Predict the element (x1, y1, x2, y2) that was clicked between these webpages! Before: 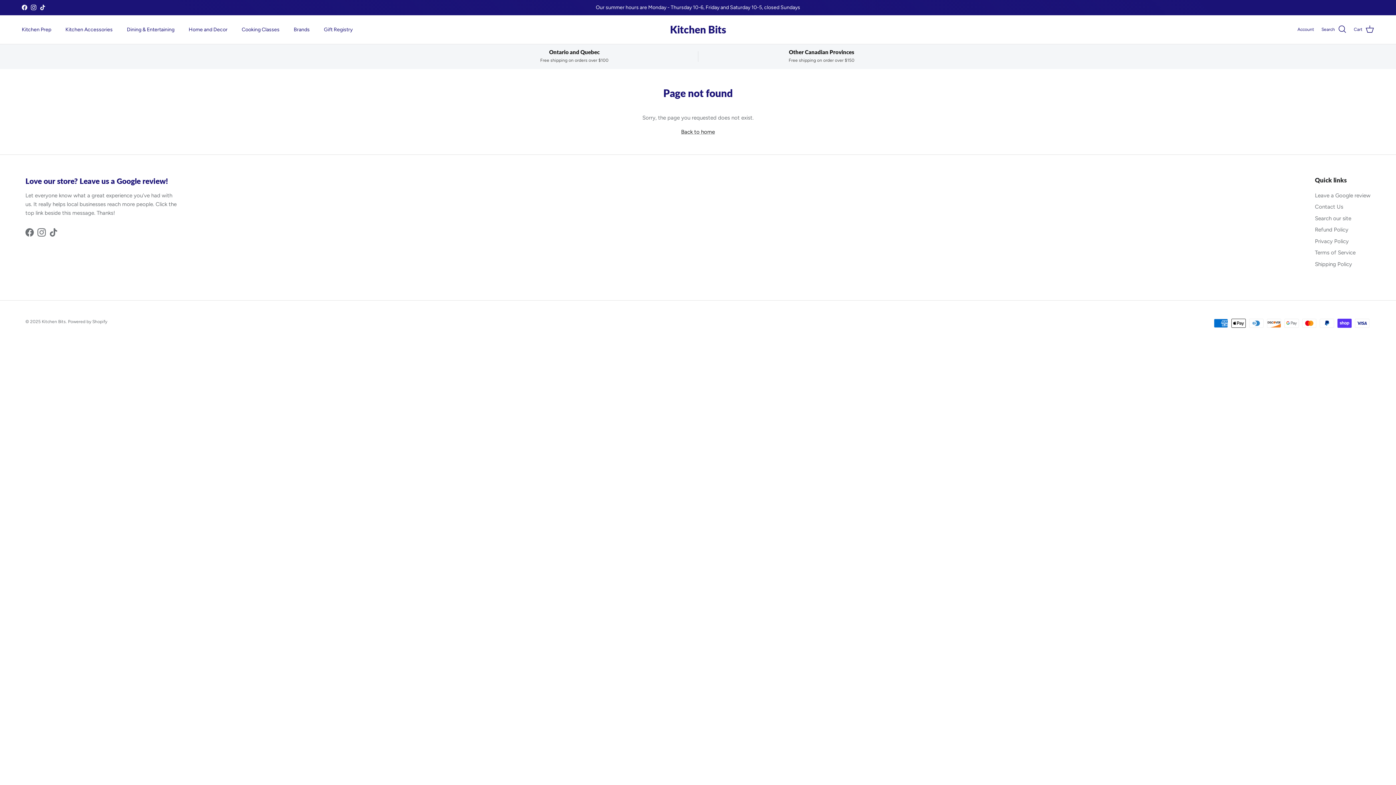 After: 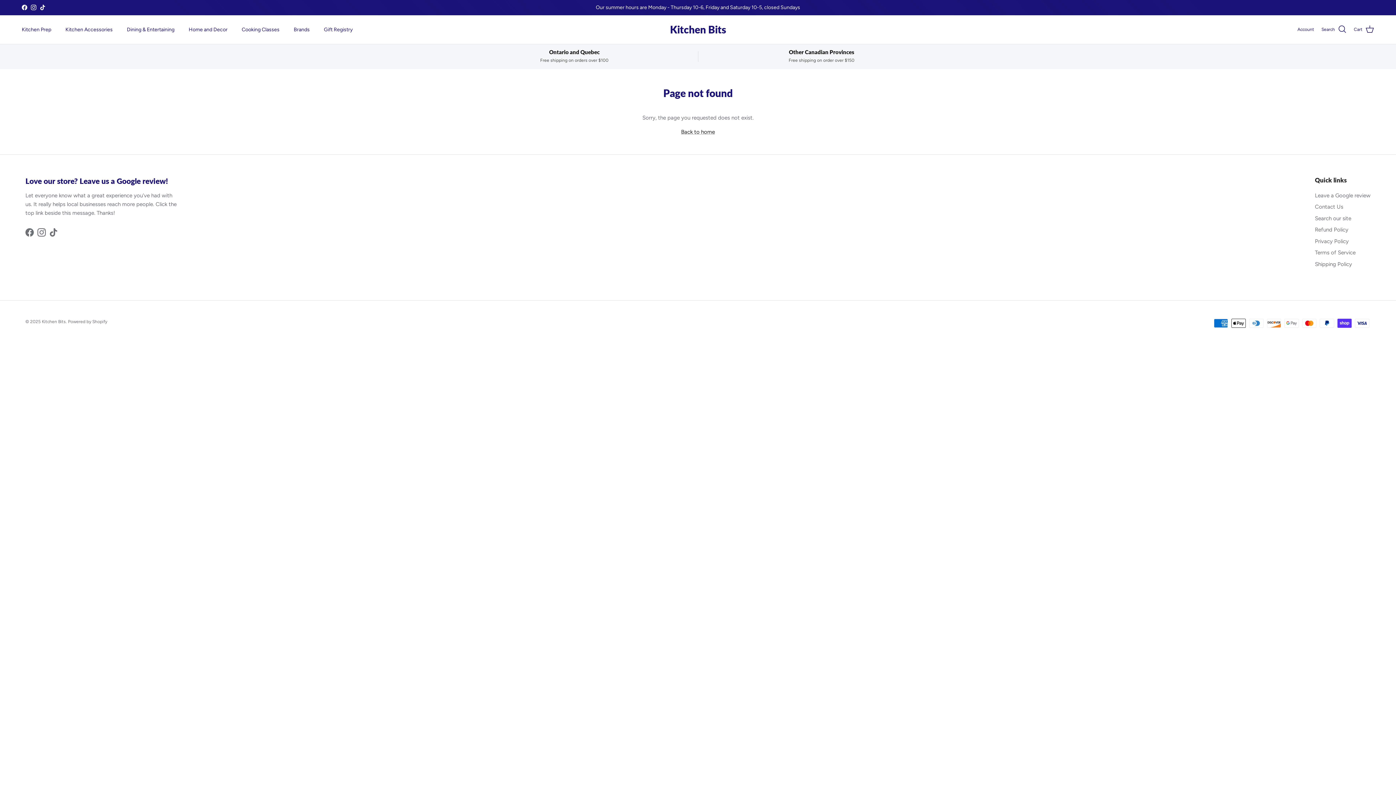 Action: label: Instagram bbox: (37, 228, 45, 236)